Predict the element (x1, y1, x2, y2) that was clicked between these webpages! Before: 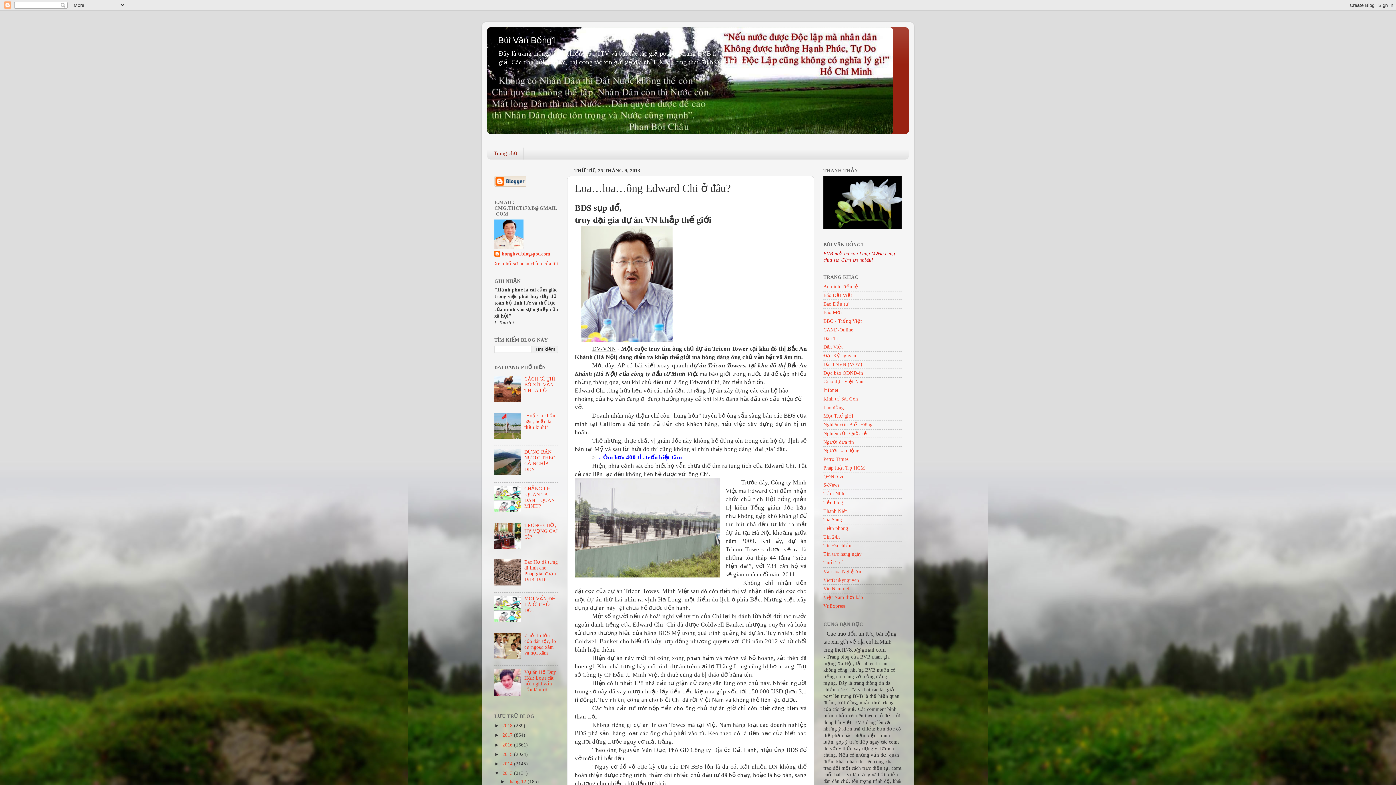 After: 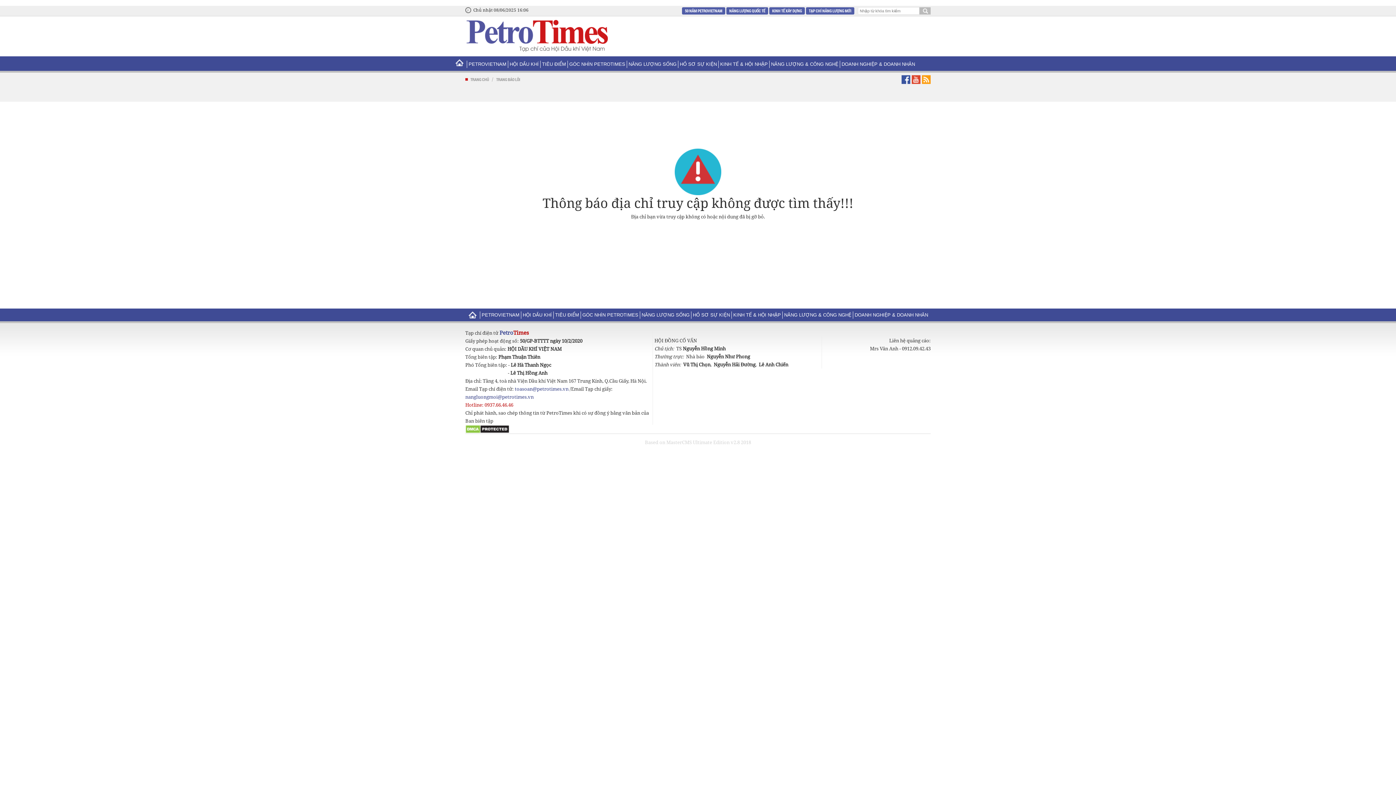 Action: label: Petro Times bbox: (823, 456, 848, 462)